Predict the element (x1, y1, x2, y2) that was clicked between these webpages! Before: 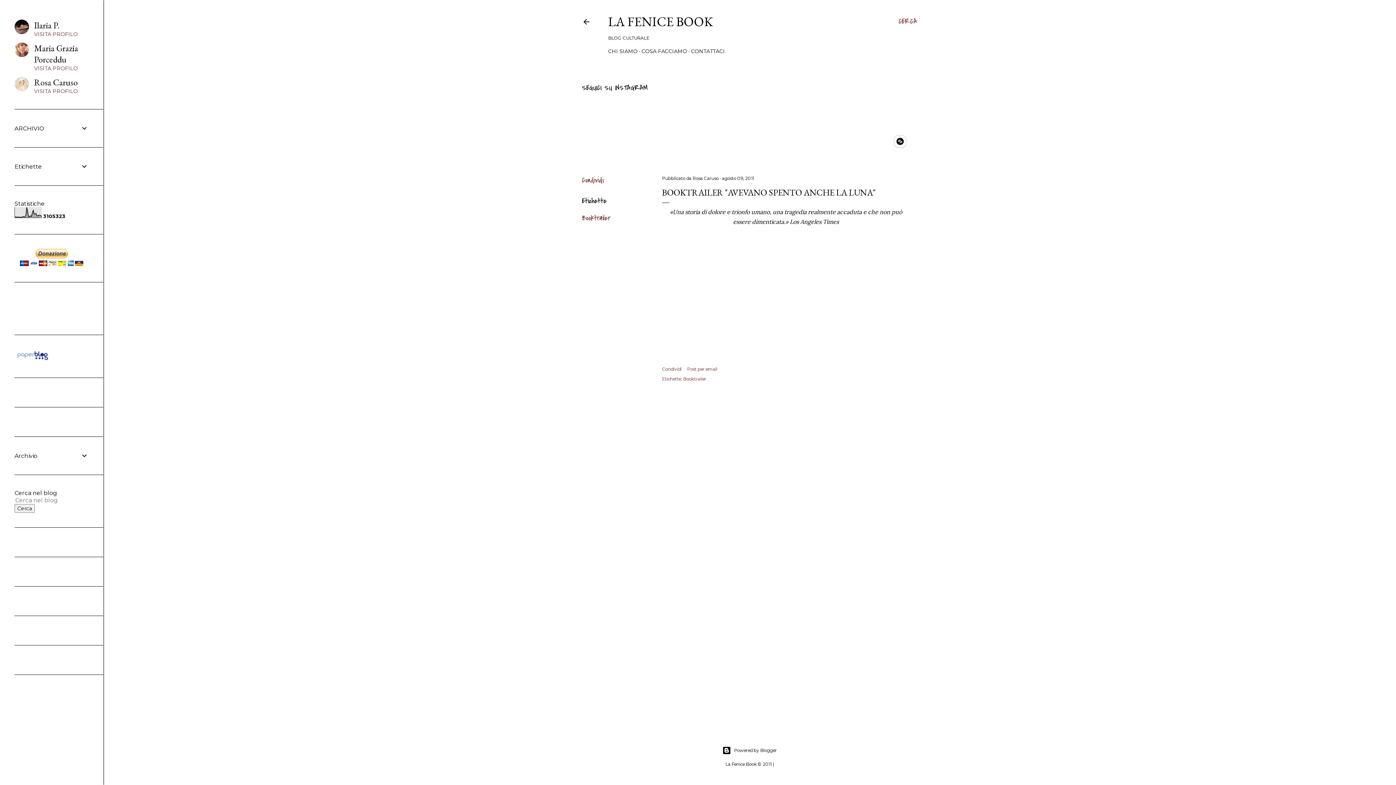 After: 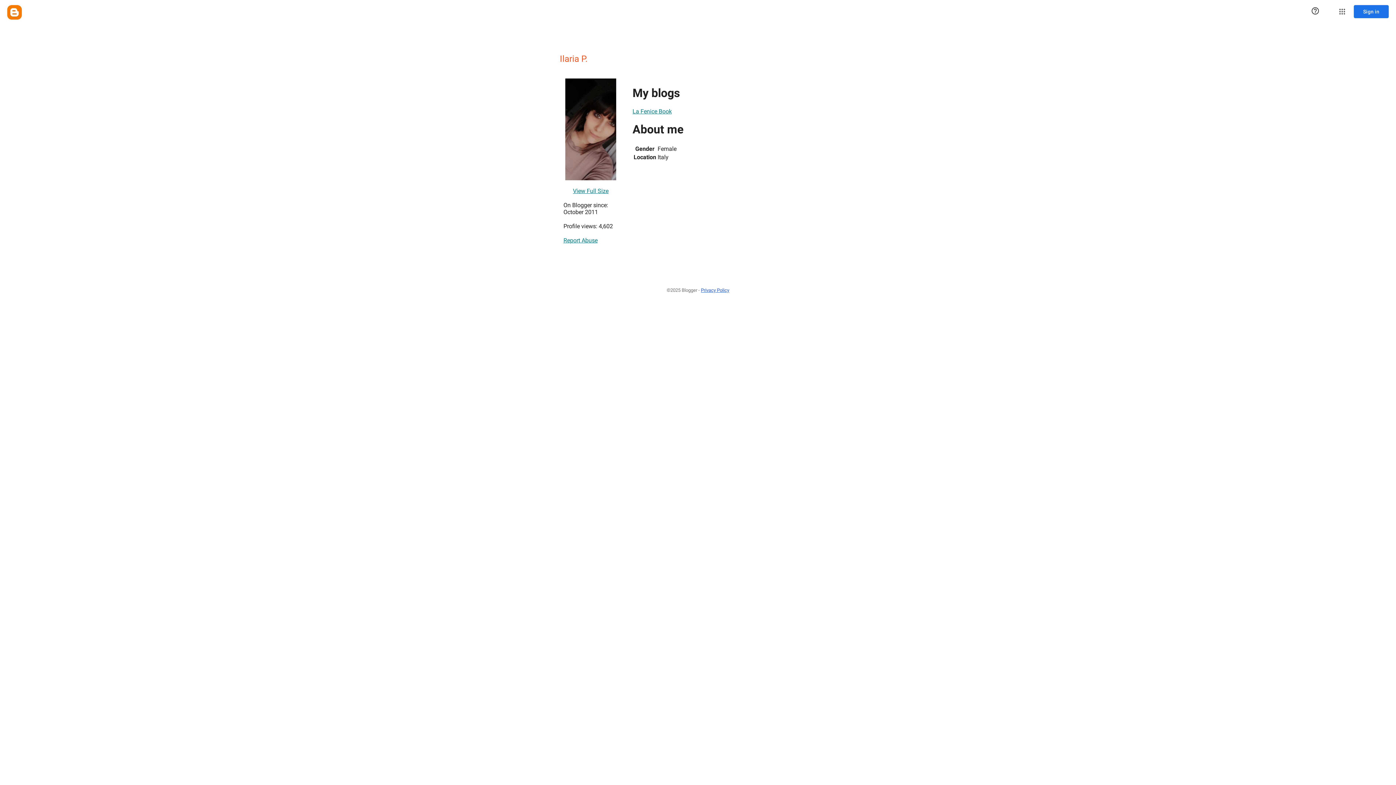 Action: label: Ilaria P.
VISITA PROFILO bbox: (14, 19, 88, 37)